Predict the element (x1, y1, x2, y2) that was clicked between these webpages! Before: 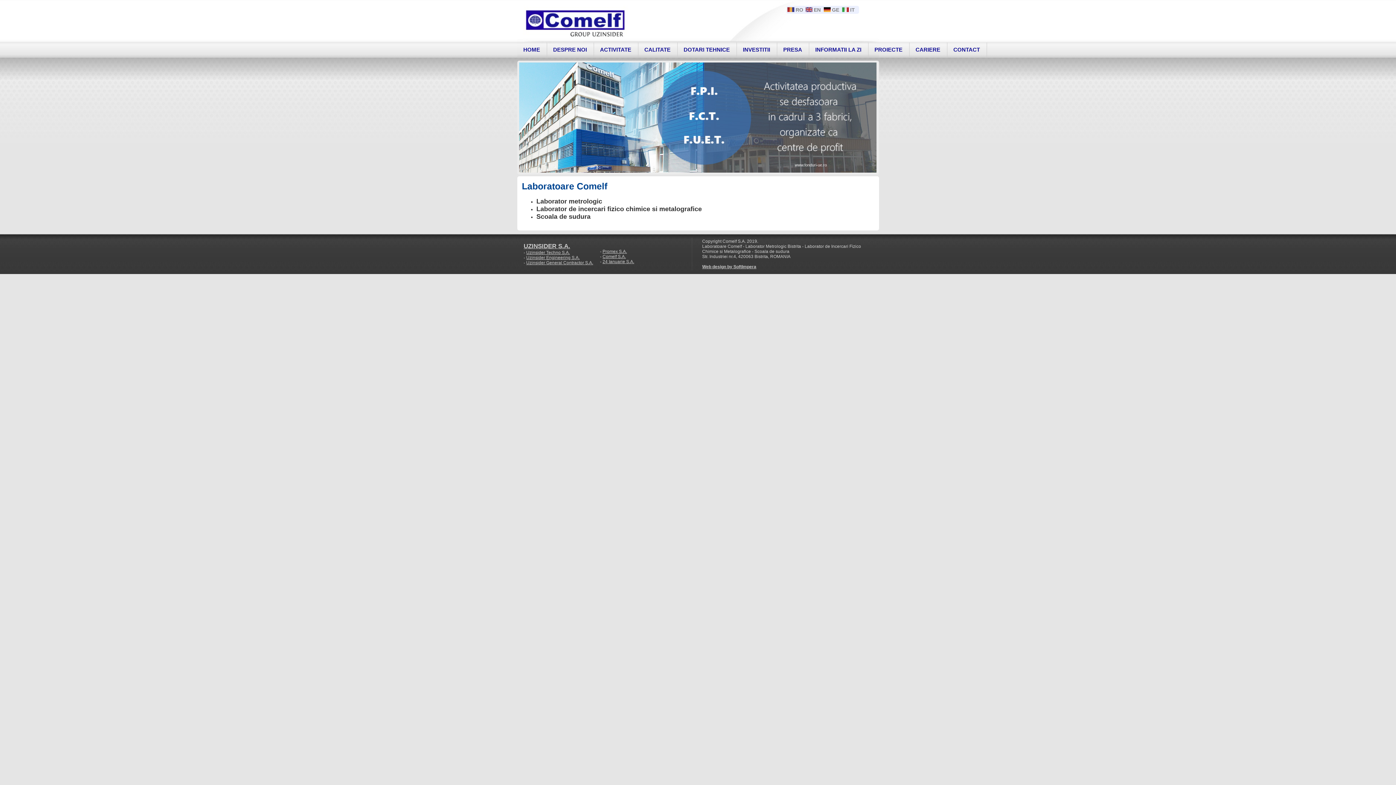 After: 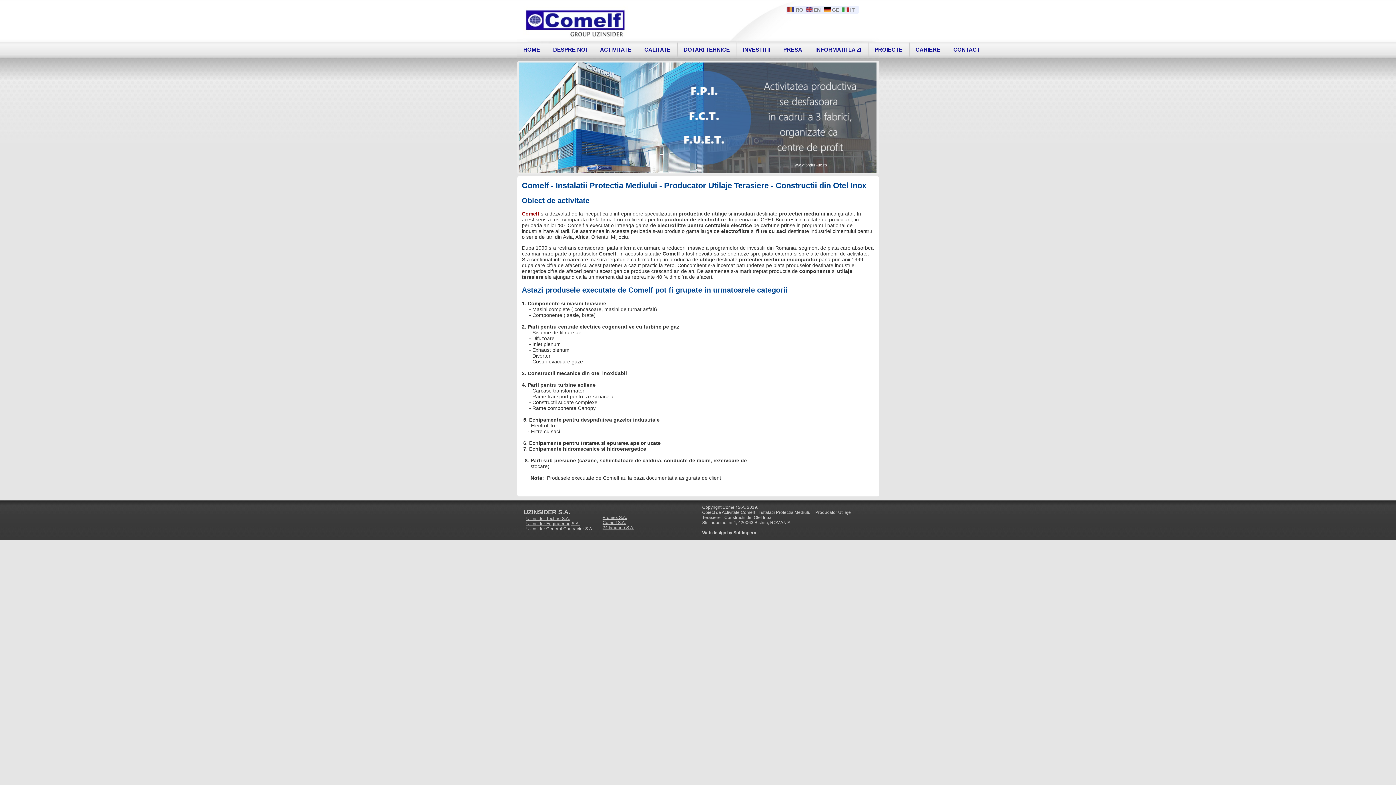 Action: bbox: (594, 42, 638, 57) label: ACTIVITATE